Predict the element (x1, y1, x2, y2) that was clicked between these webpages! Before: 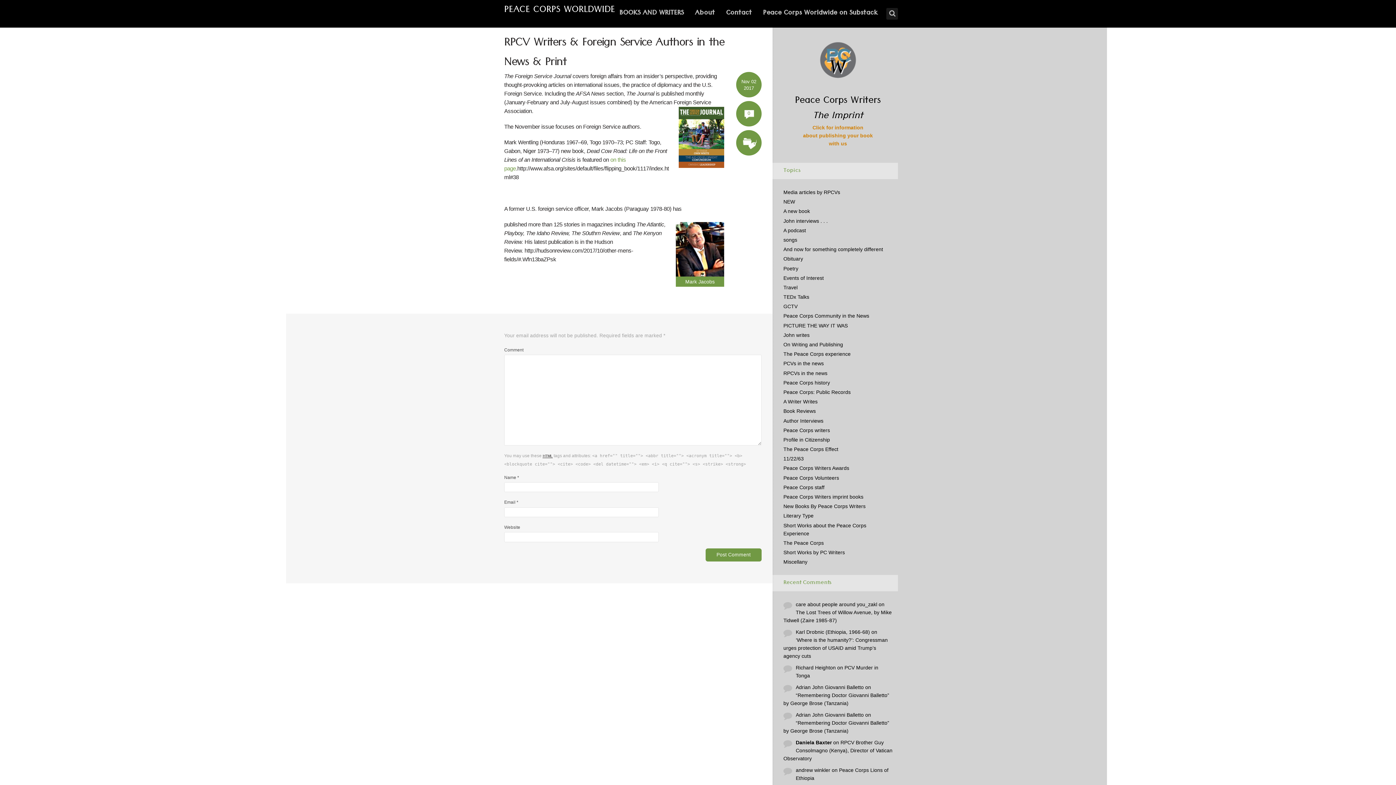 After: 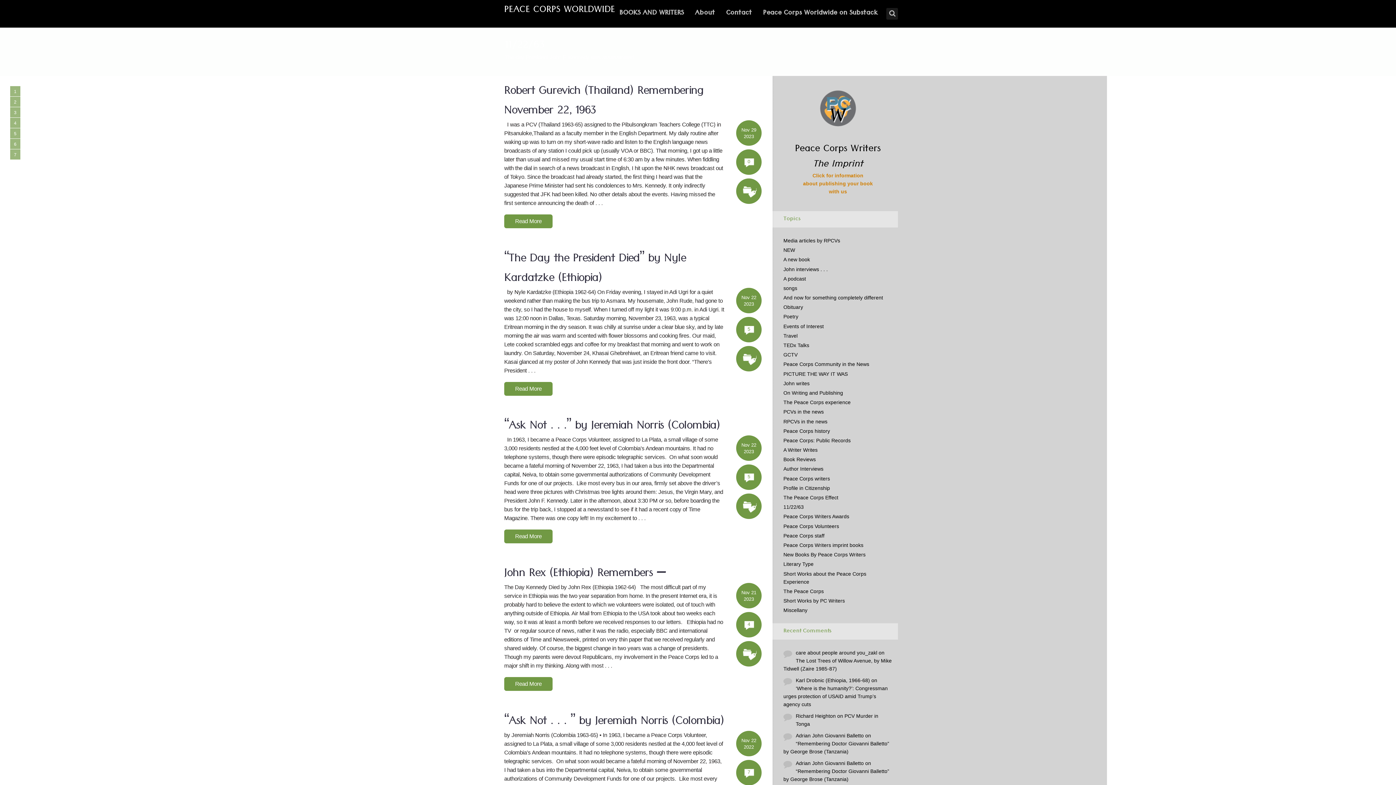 Action: bbox: (783, 456, 804, 461) label: 11/22/63